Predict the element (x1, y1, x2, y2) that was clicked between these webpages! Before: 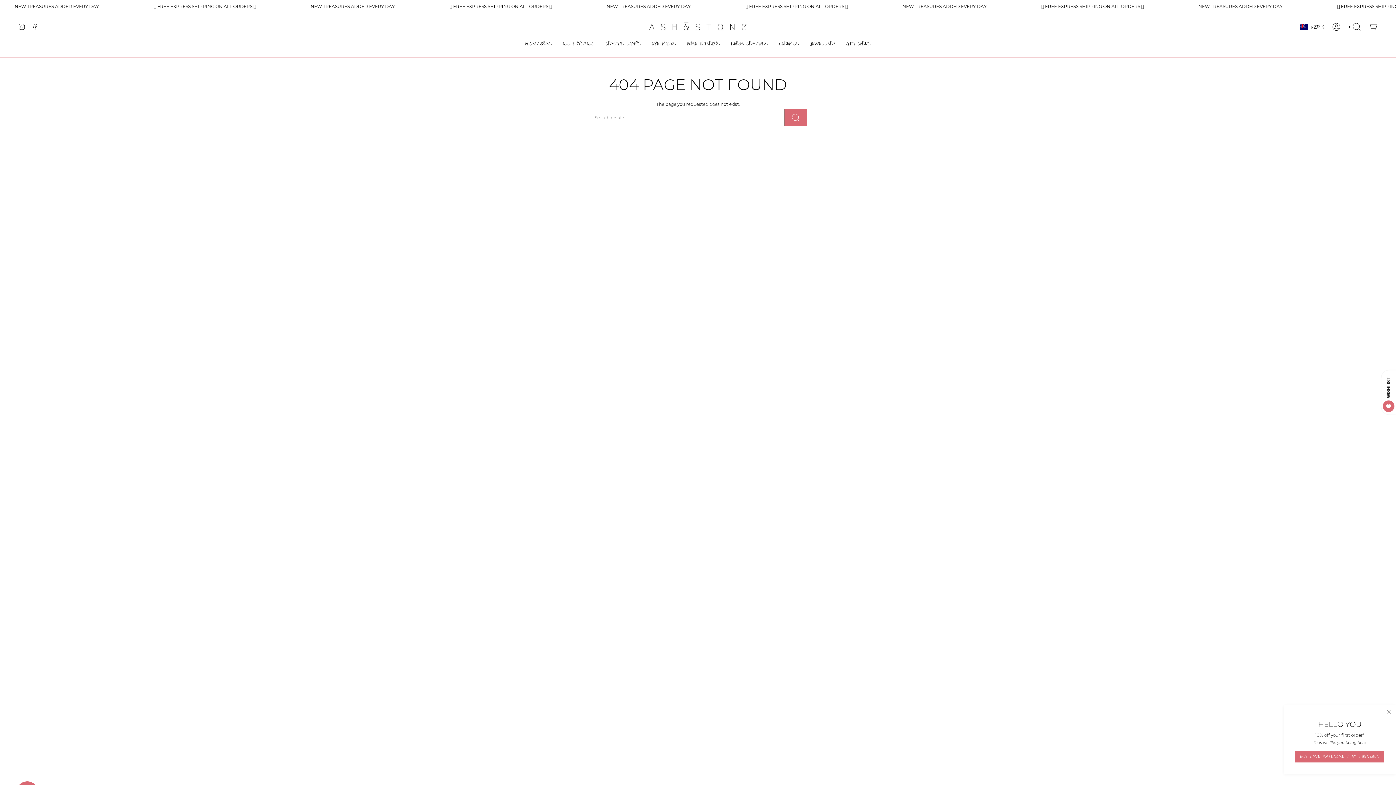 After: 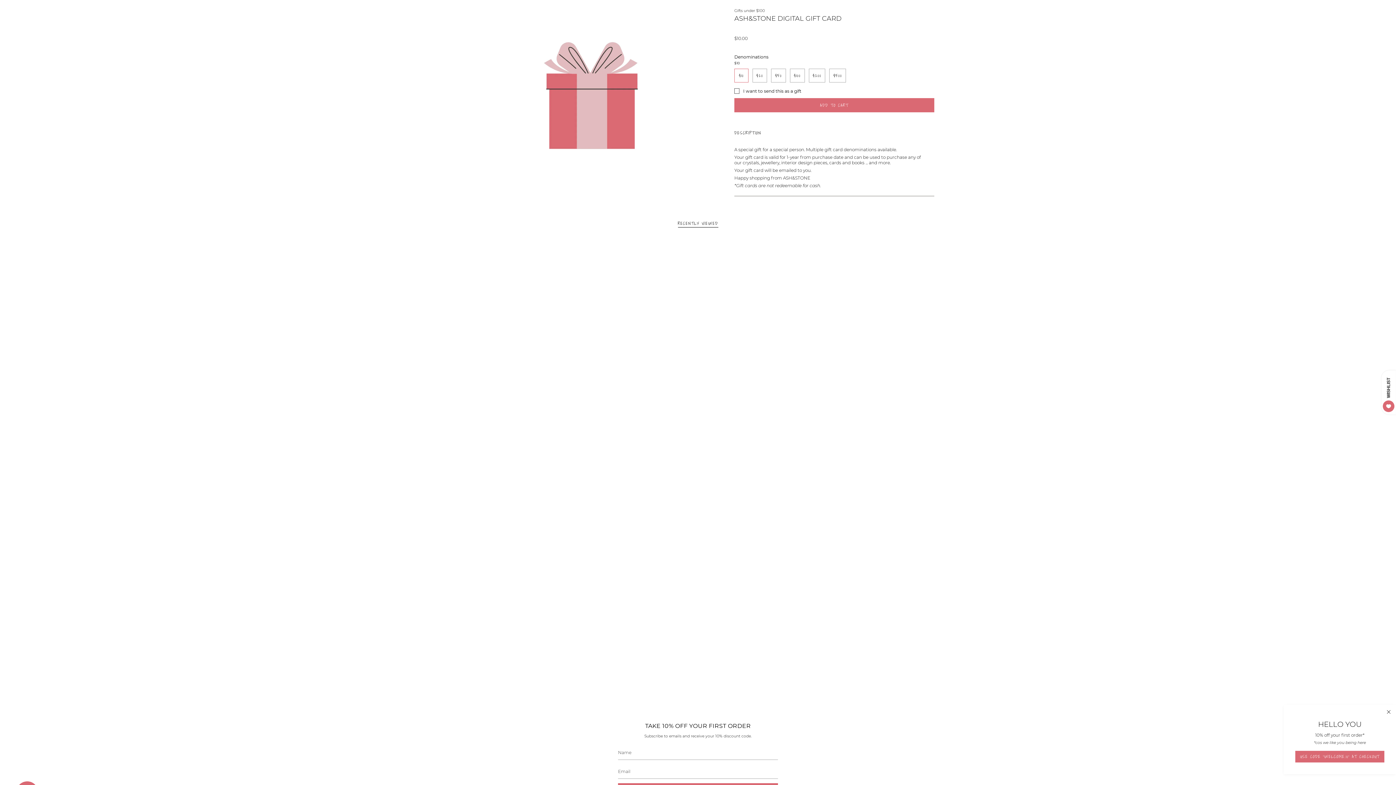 Action: bbox: (841, 35, 876, 52) label: GIFT CARDS